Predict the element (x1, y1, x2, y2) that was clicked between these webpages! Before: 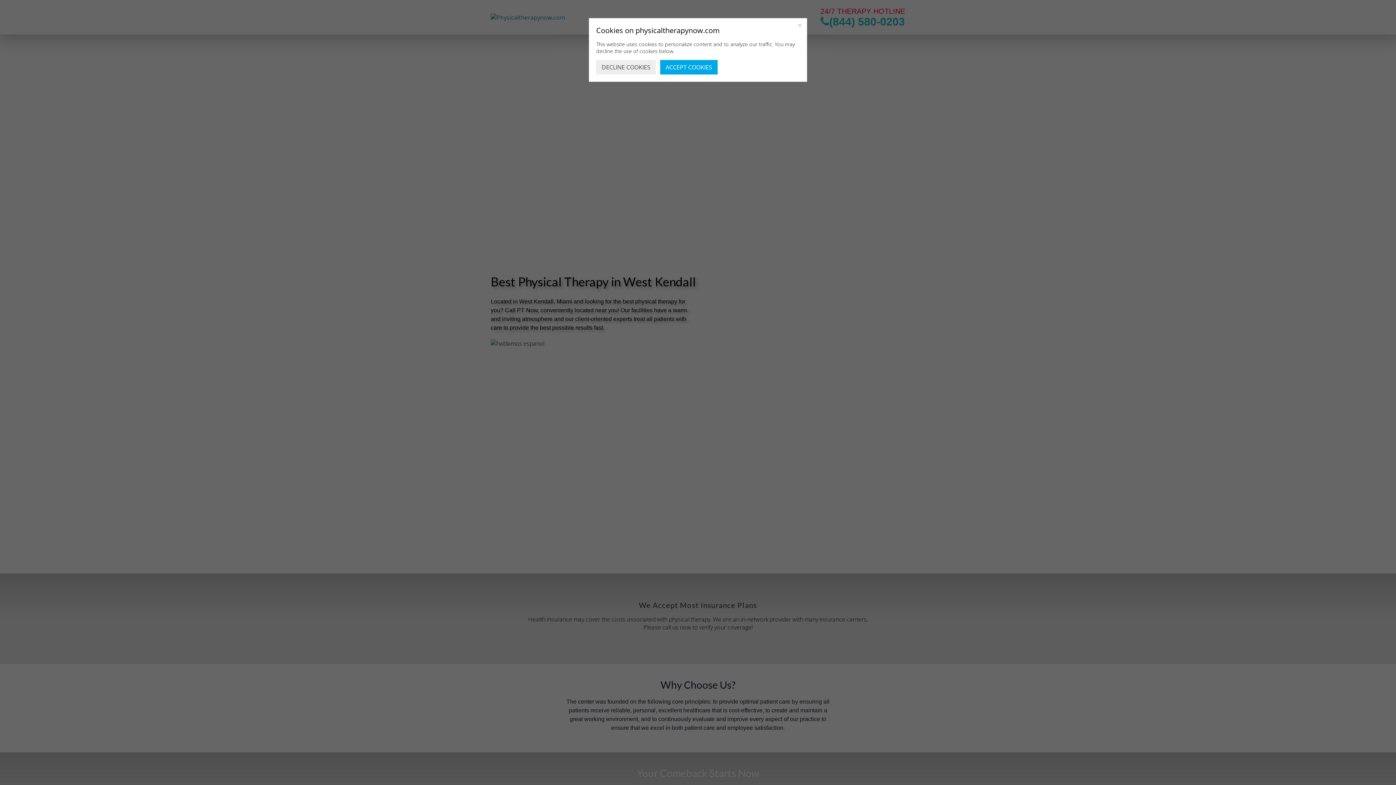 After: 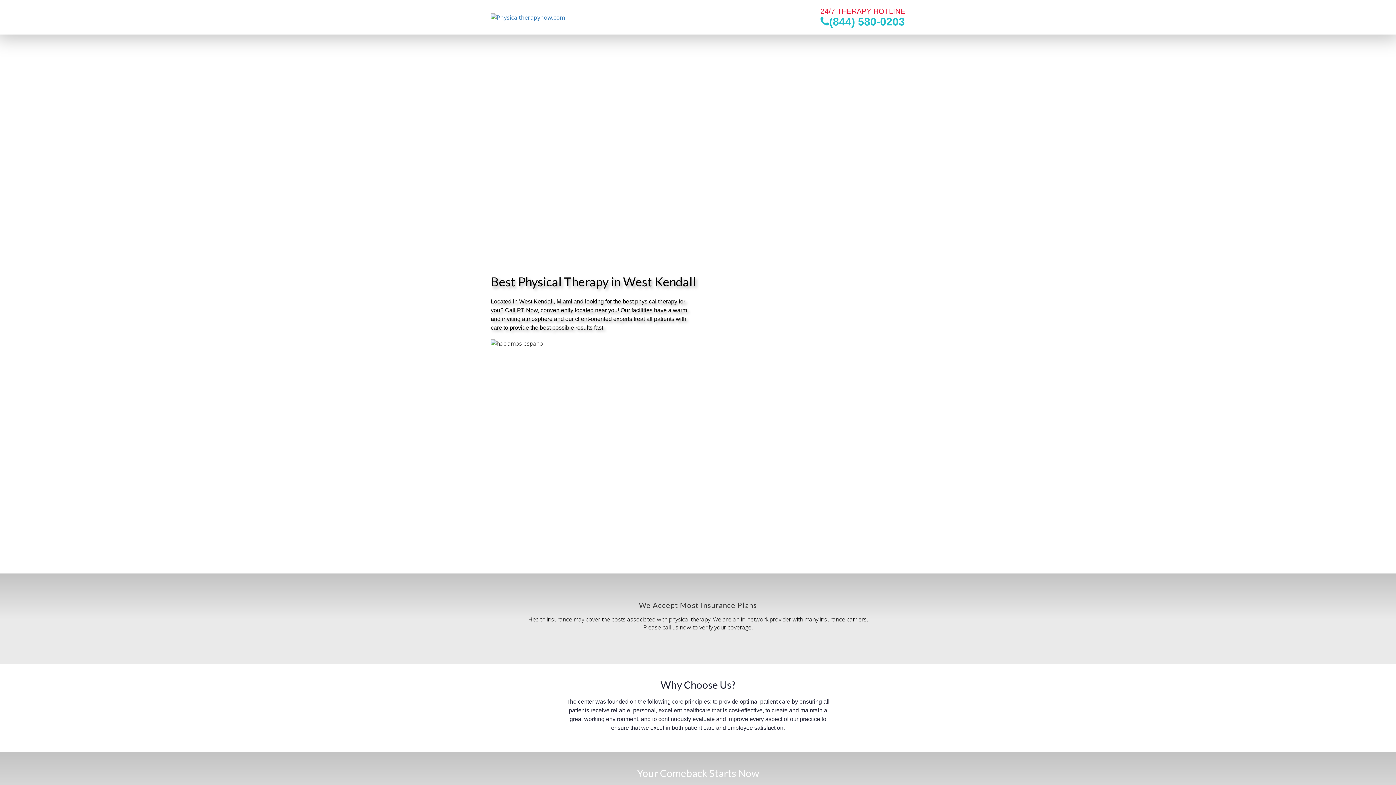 Action: bbox: (796, 21, 803, 29)